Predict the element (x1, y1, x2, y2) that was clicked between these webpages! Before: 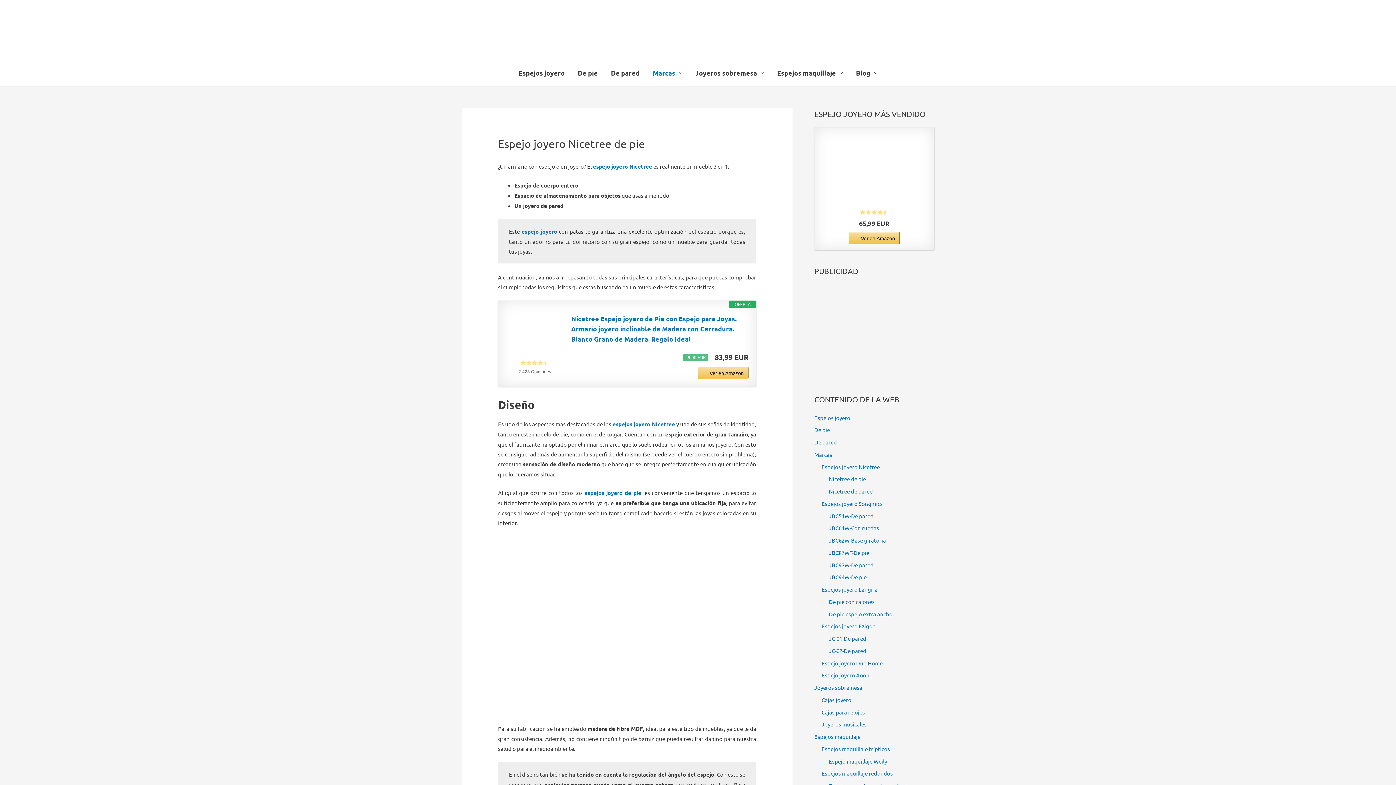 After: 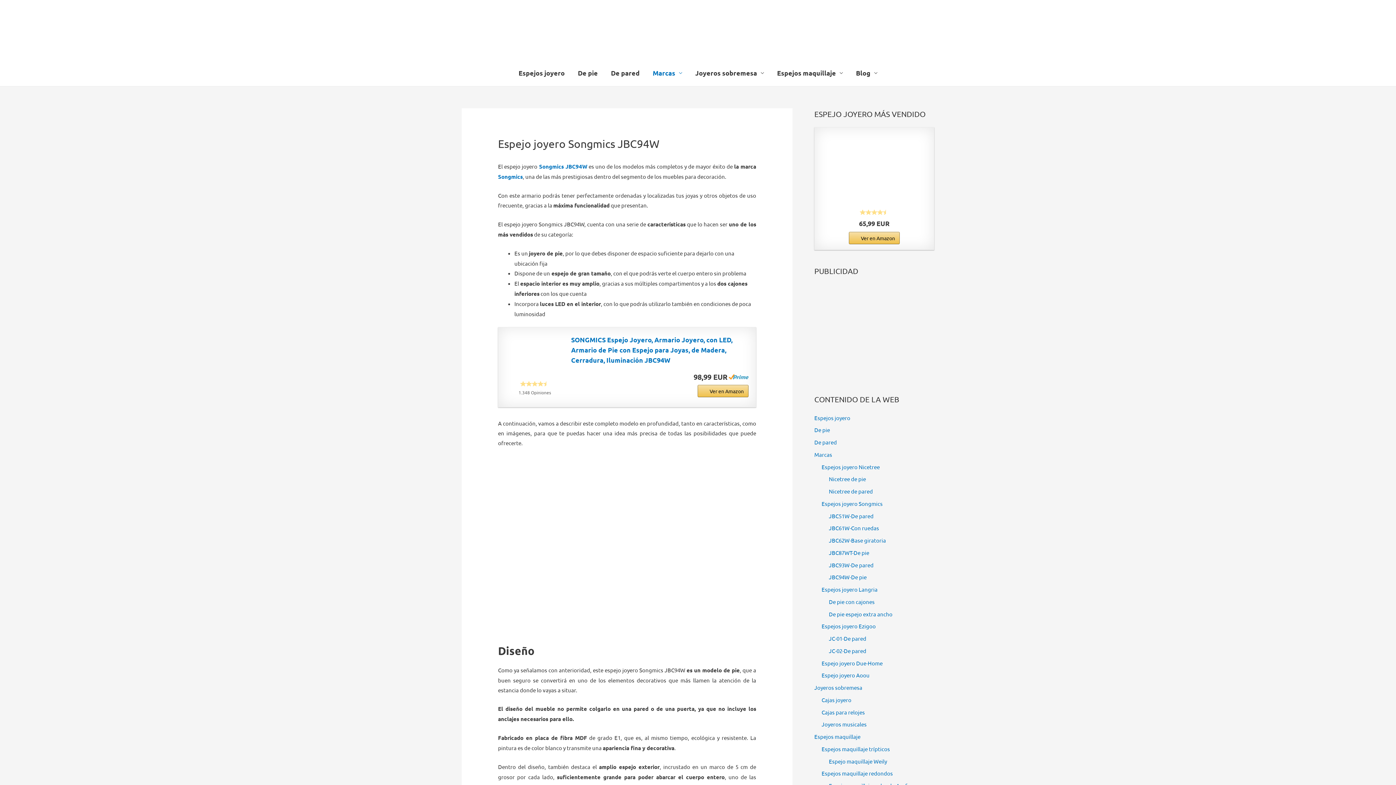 Action: label: JBC94W-De pie bbox: (829, 573, 866, 580)